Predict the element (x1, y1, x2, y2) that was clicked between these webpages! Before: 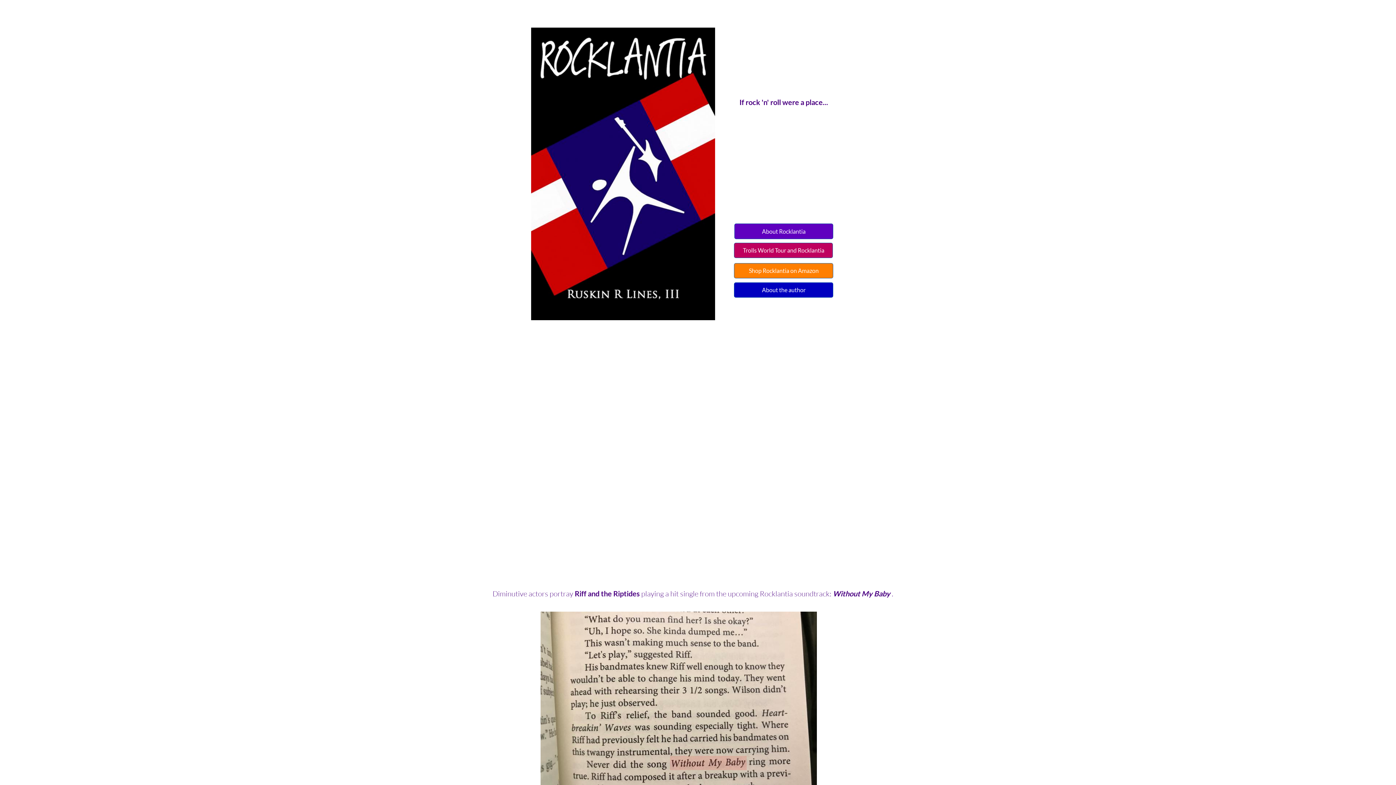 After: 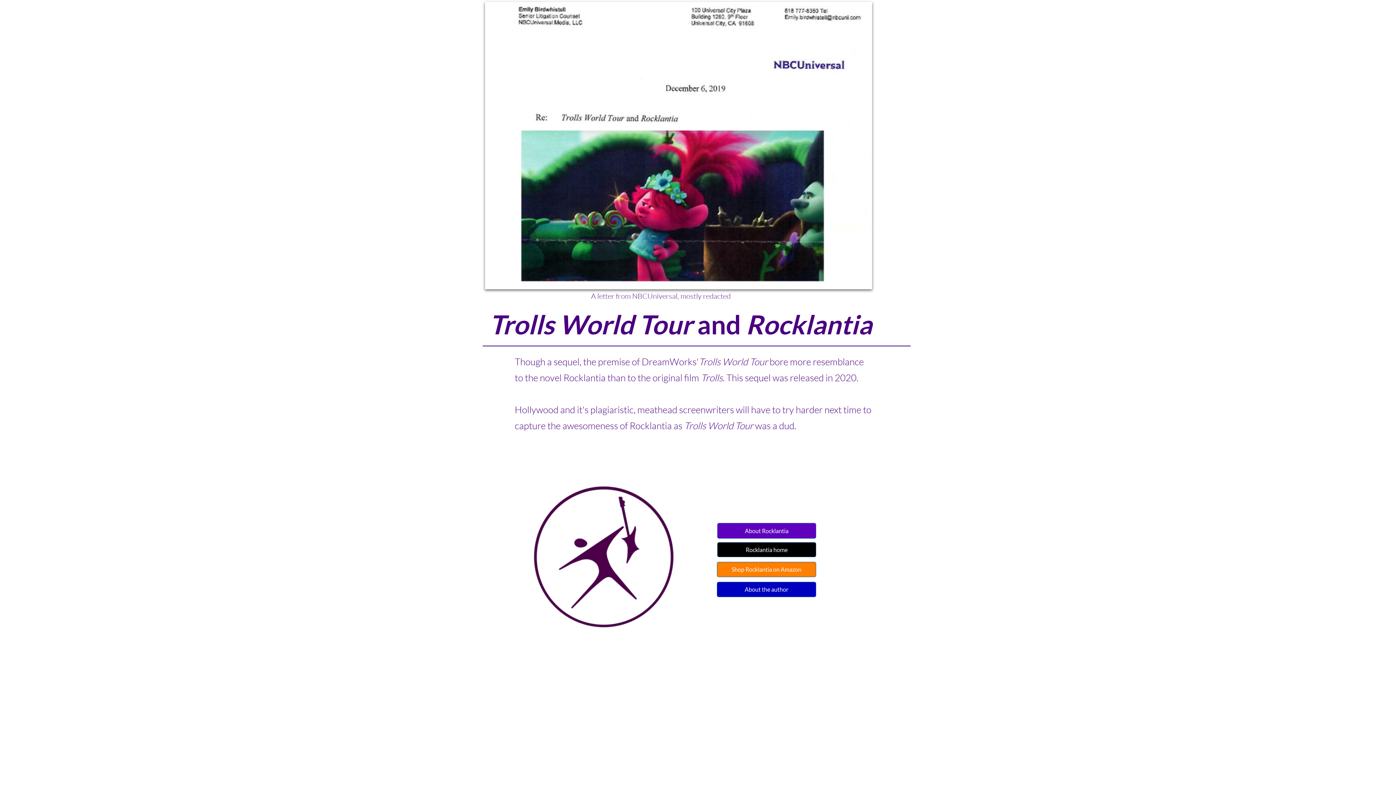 Action: label: Trolls World Tour and Rocklantia bbox: (734, 242, 833, 258)